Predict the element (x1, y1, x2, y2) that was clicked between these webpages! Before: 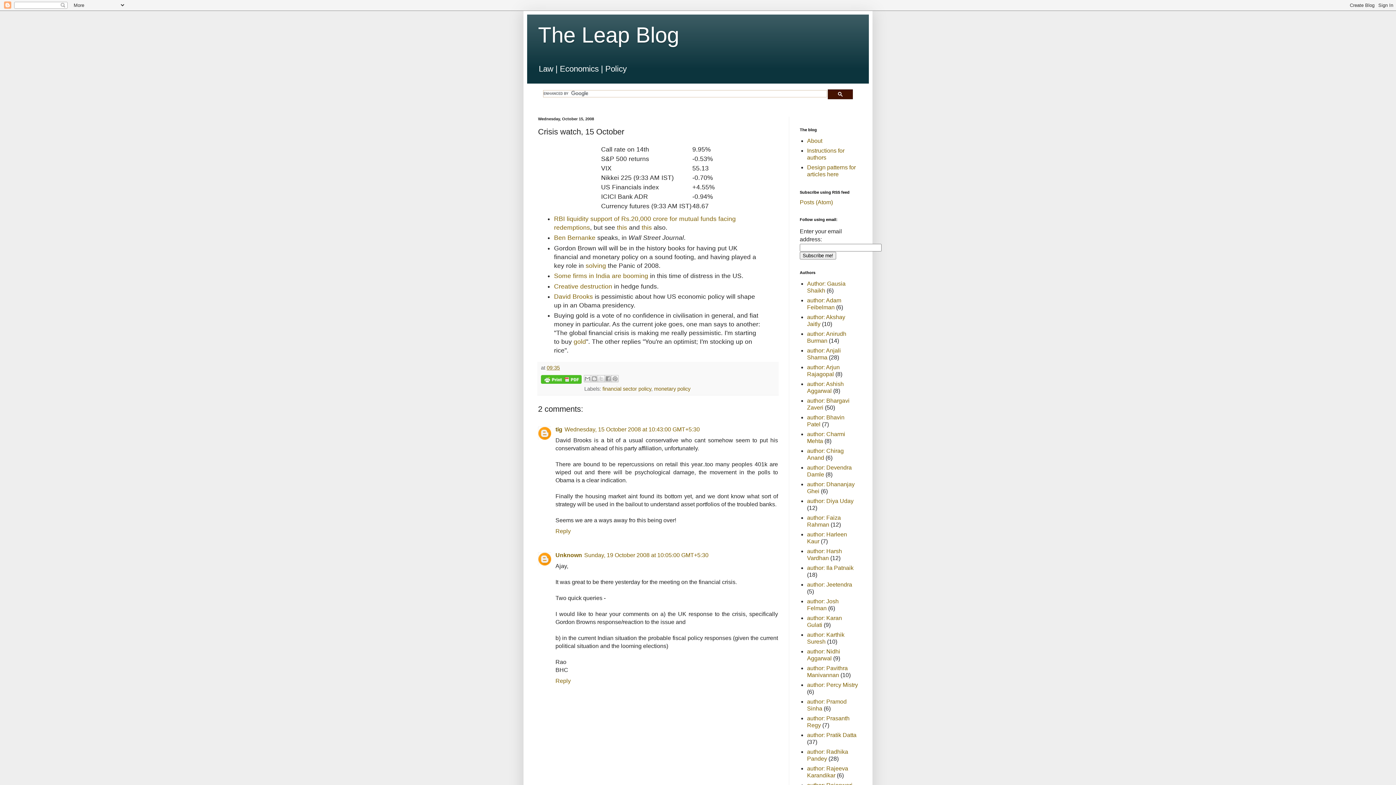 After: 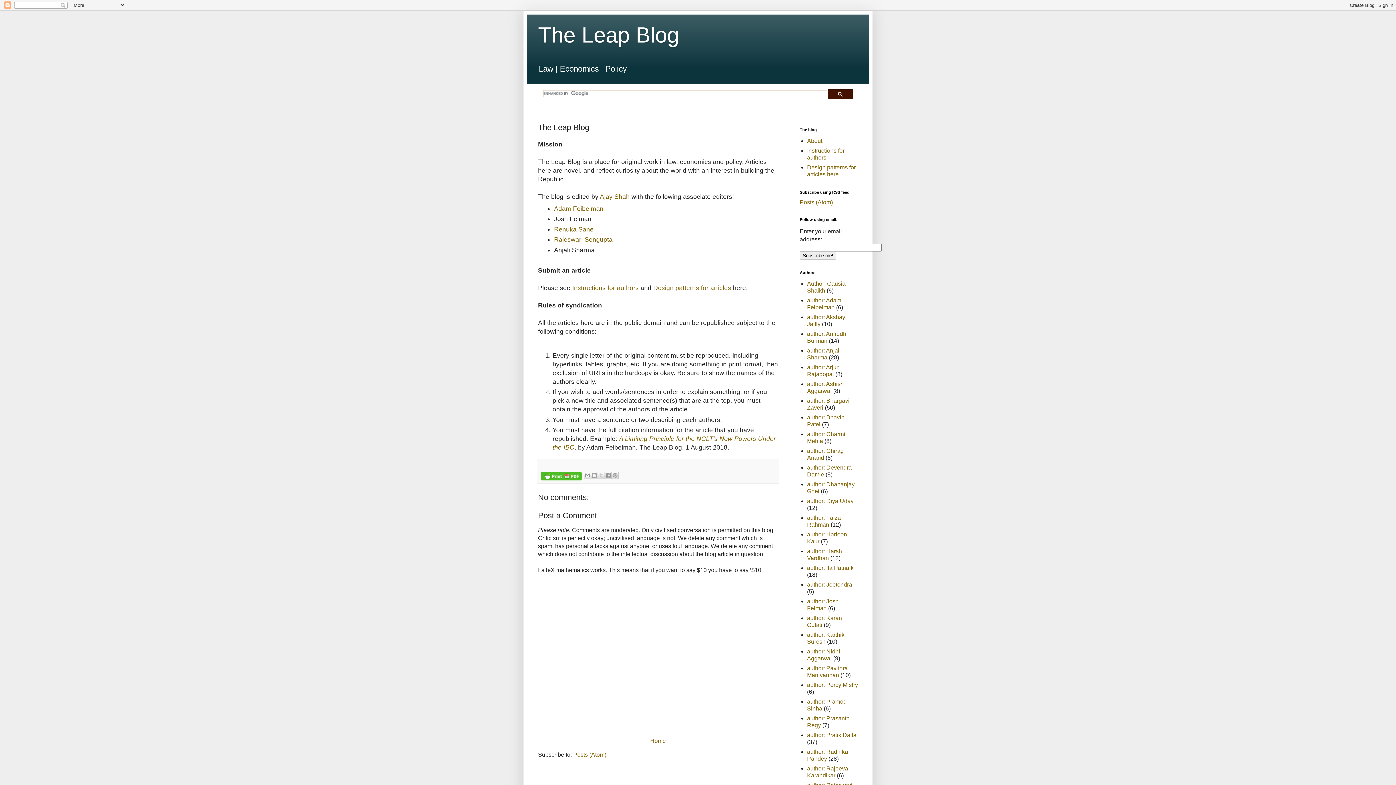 Action: bbox: (807, 137, 822, 144) label: About